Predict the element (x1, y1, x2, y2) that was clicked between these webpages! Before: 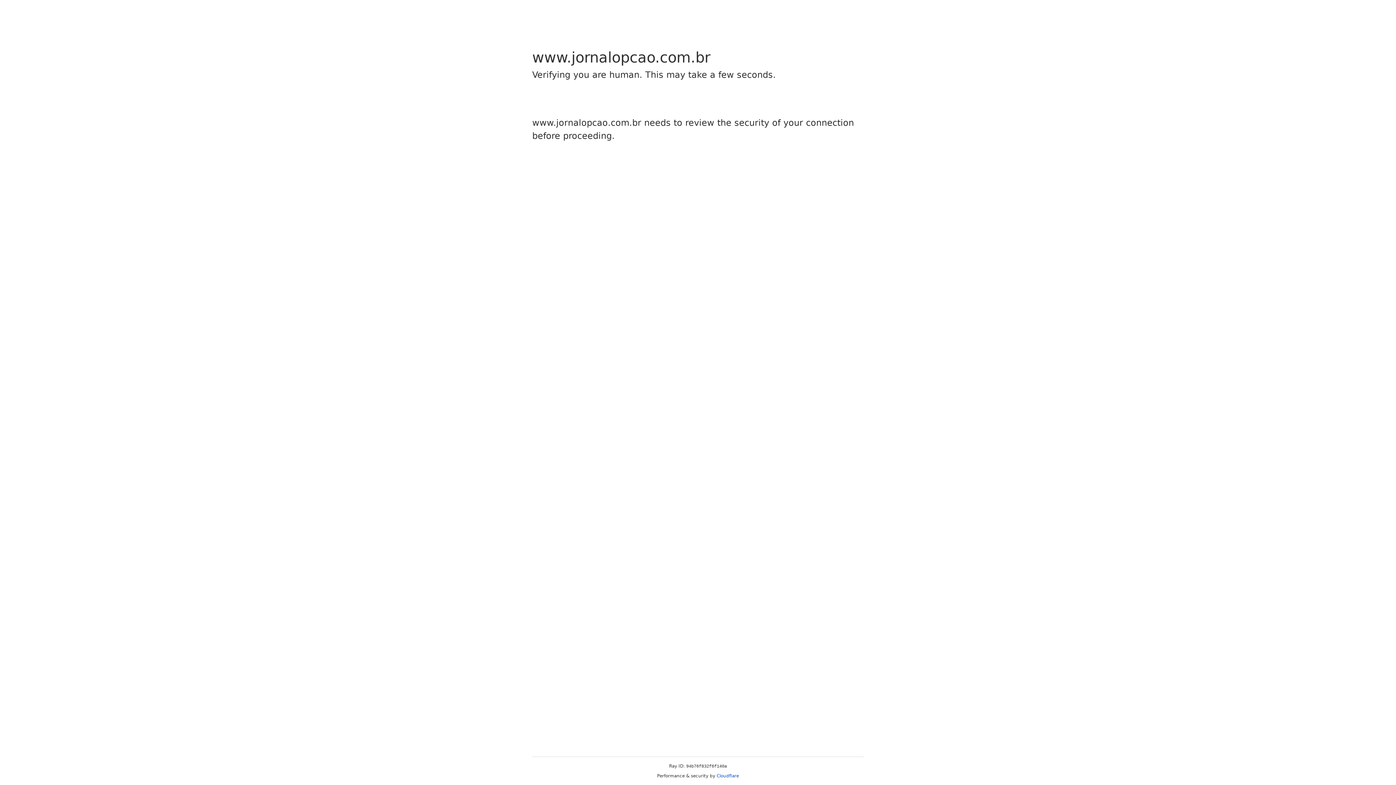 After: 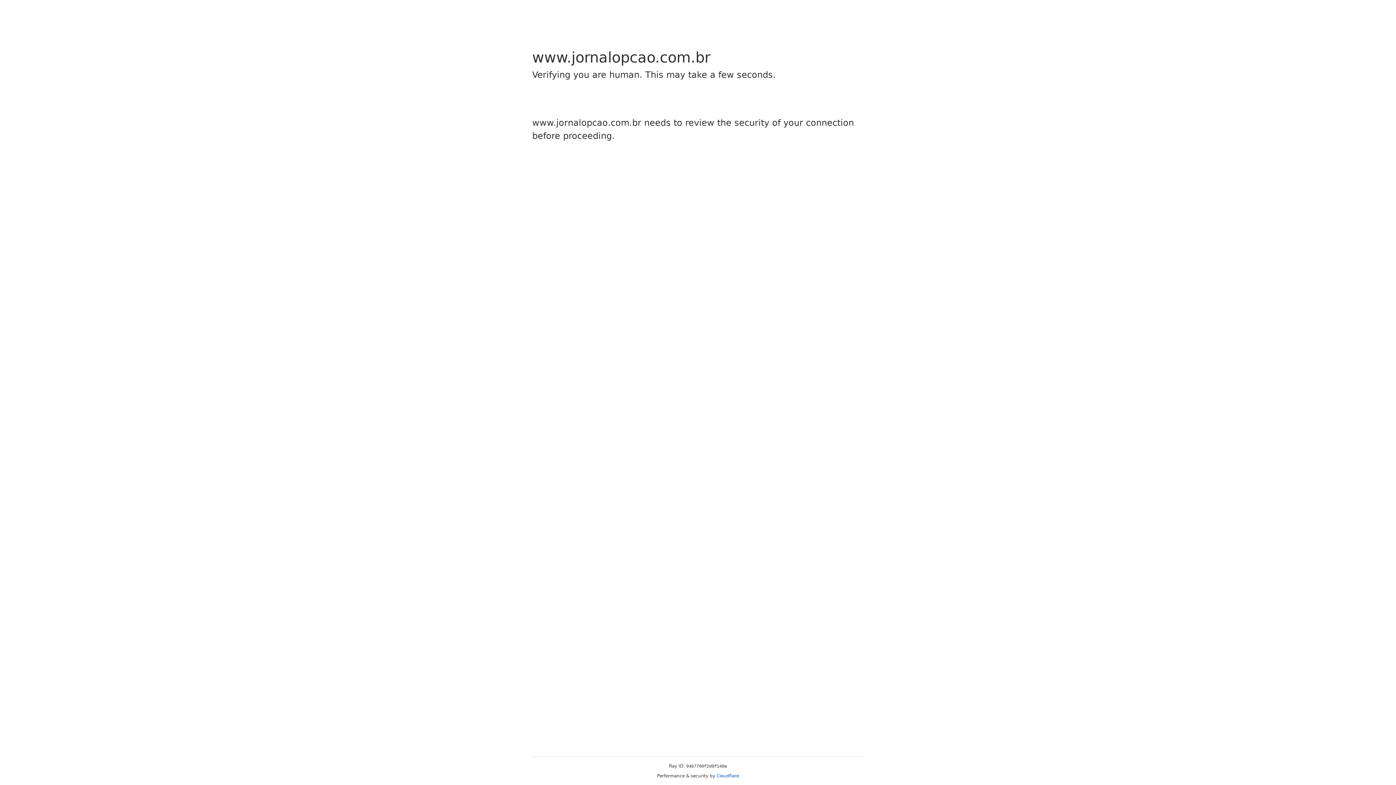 Action: label: Cloudflare bbox: (716, 773, 739, 778)